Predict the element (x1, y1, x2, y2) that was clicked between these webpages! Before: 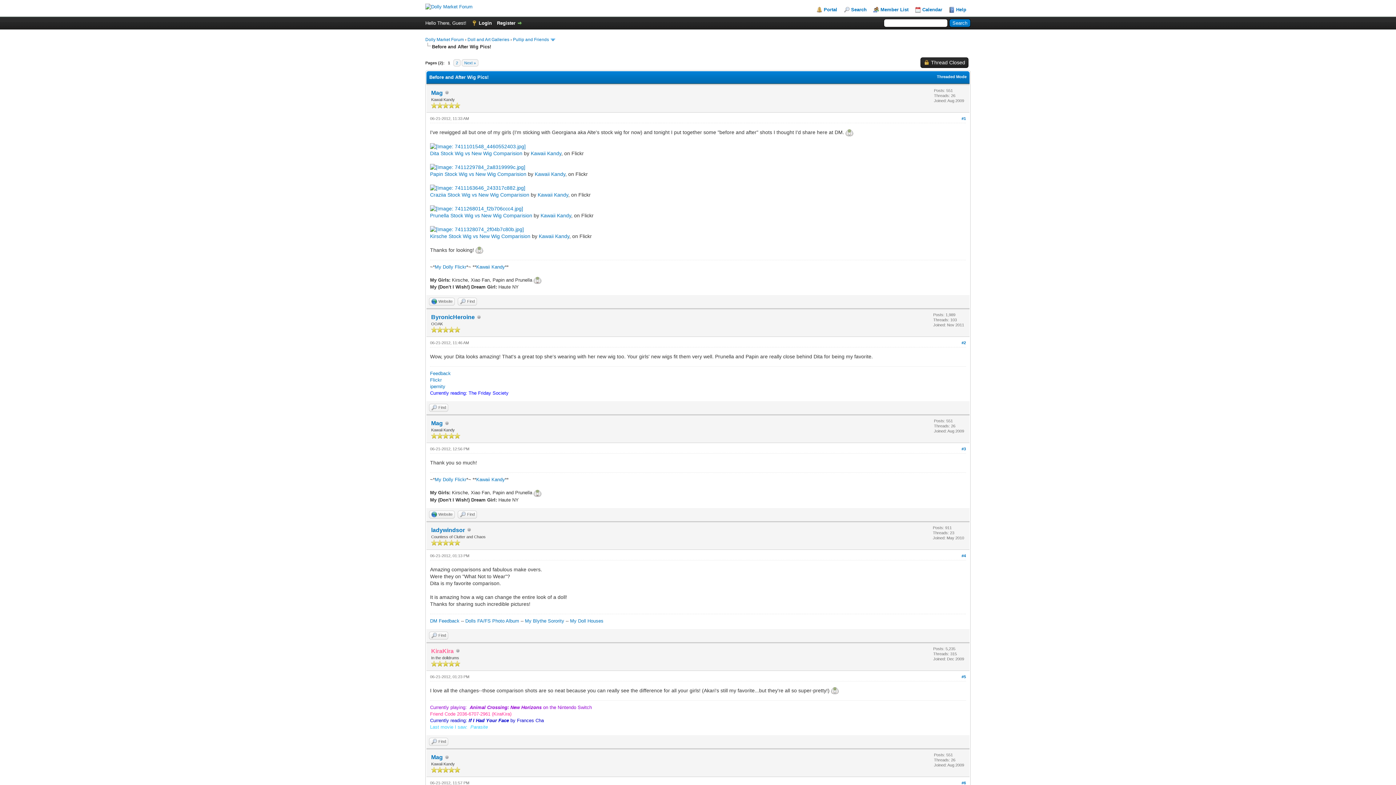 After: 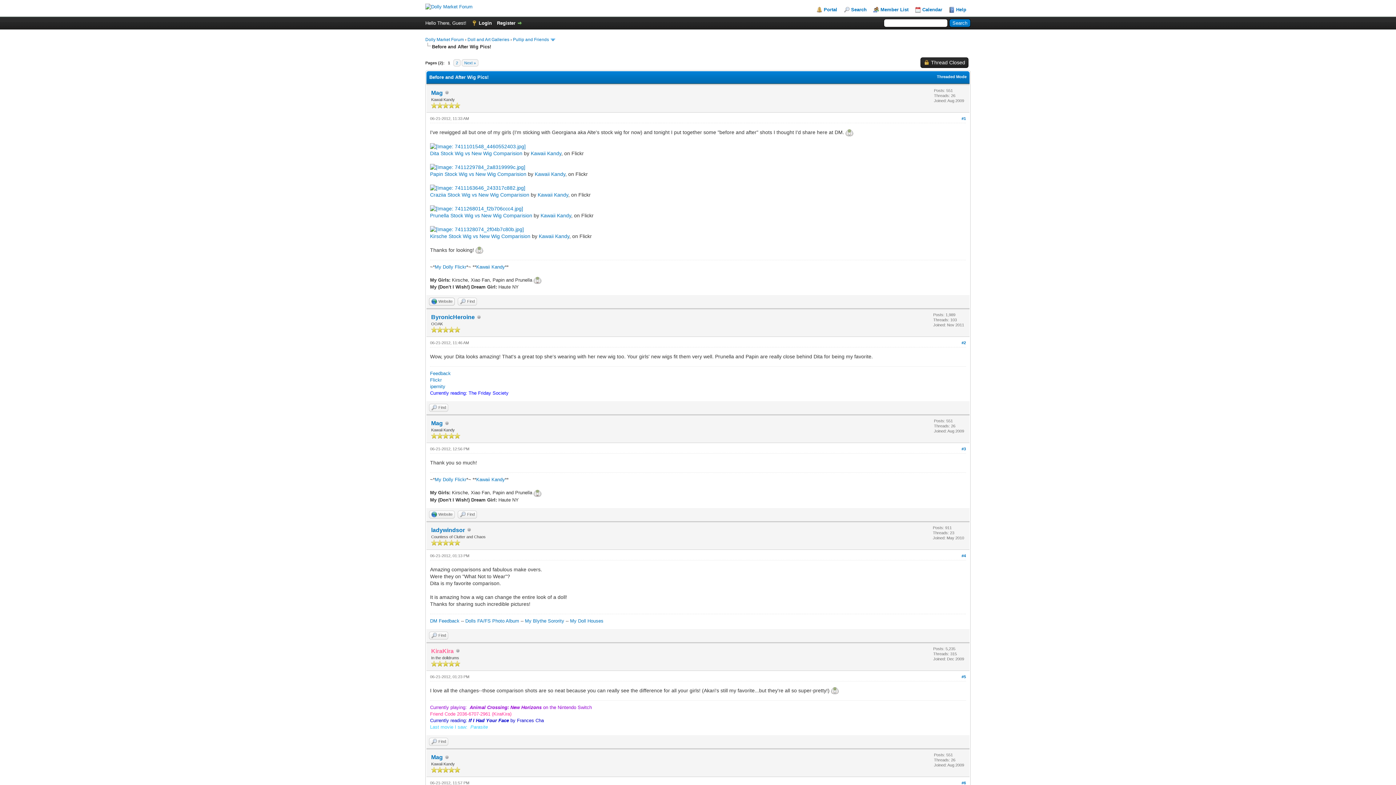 Action: label: Website bbox: (429, 297, 454, 305)